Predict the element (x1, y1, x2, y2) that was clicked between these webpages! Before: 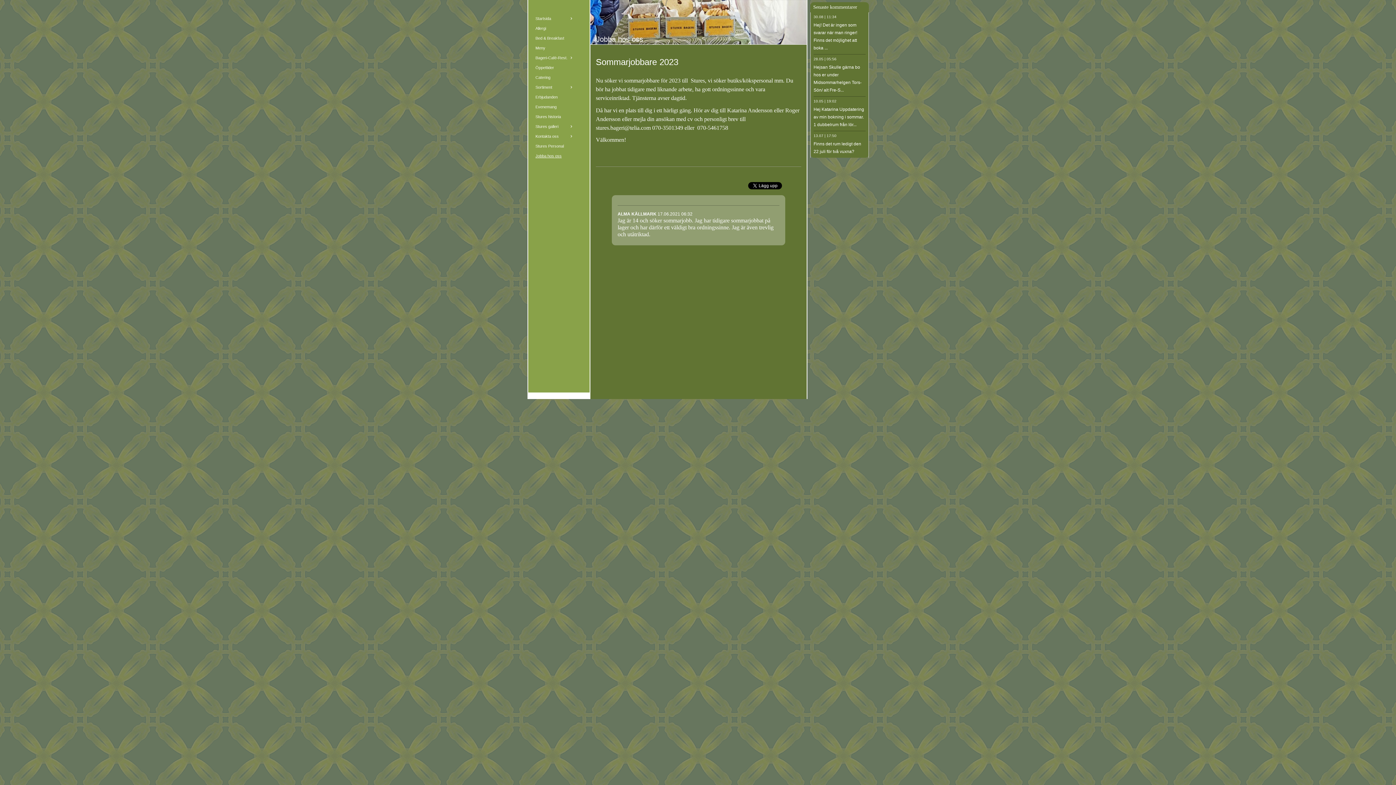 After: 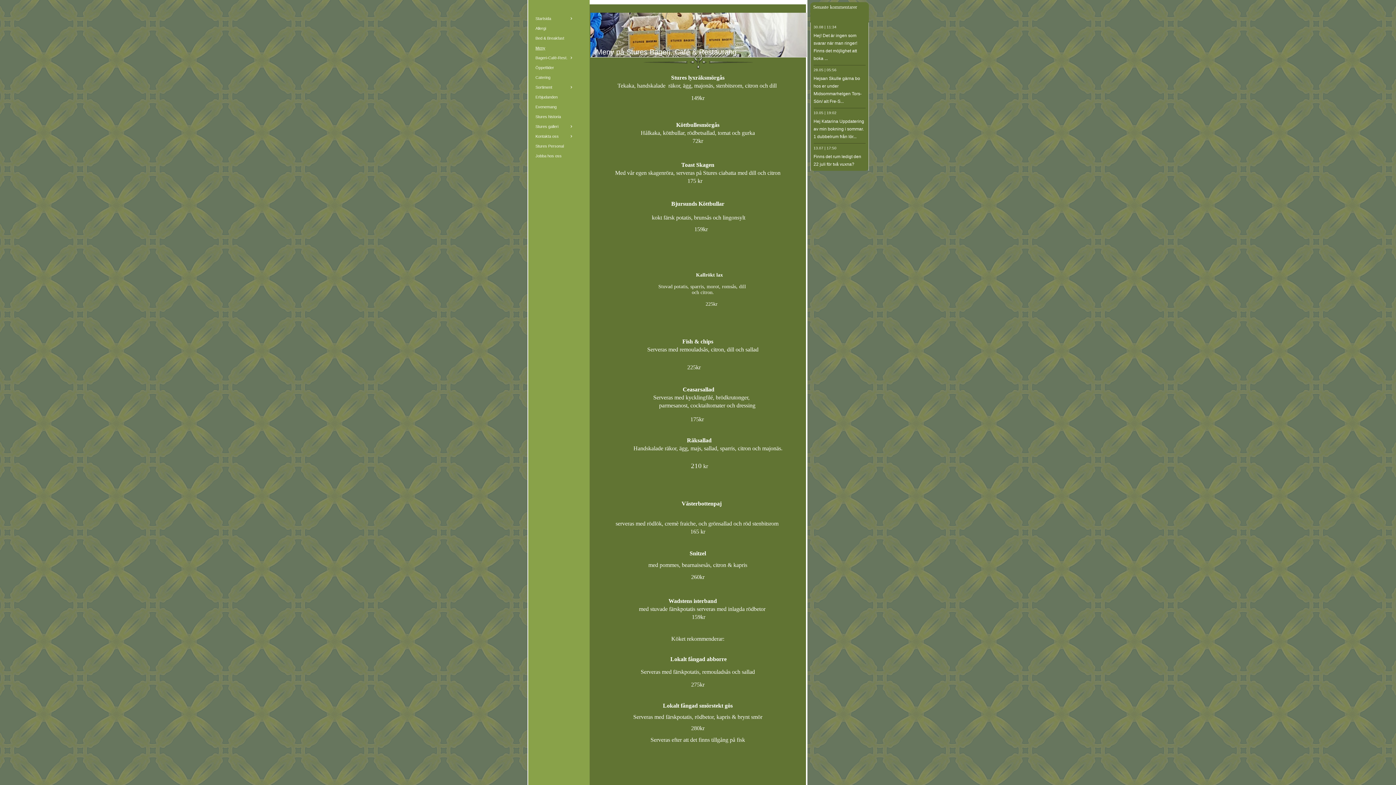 Action: bbox: (528, 43, 581, 53) label: Meny